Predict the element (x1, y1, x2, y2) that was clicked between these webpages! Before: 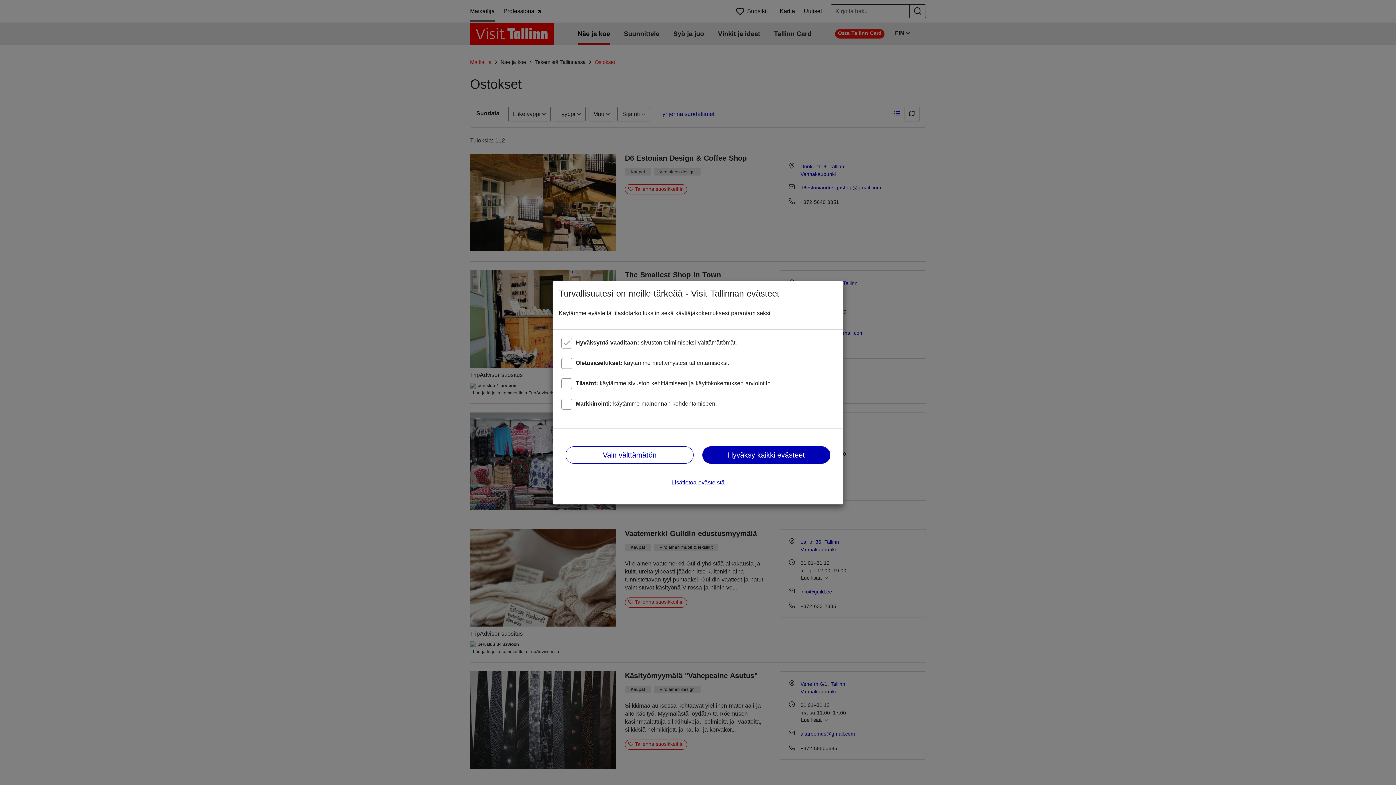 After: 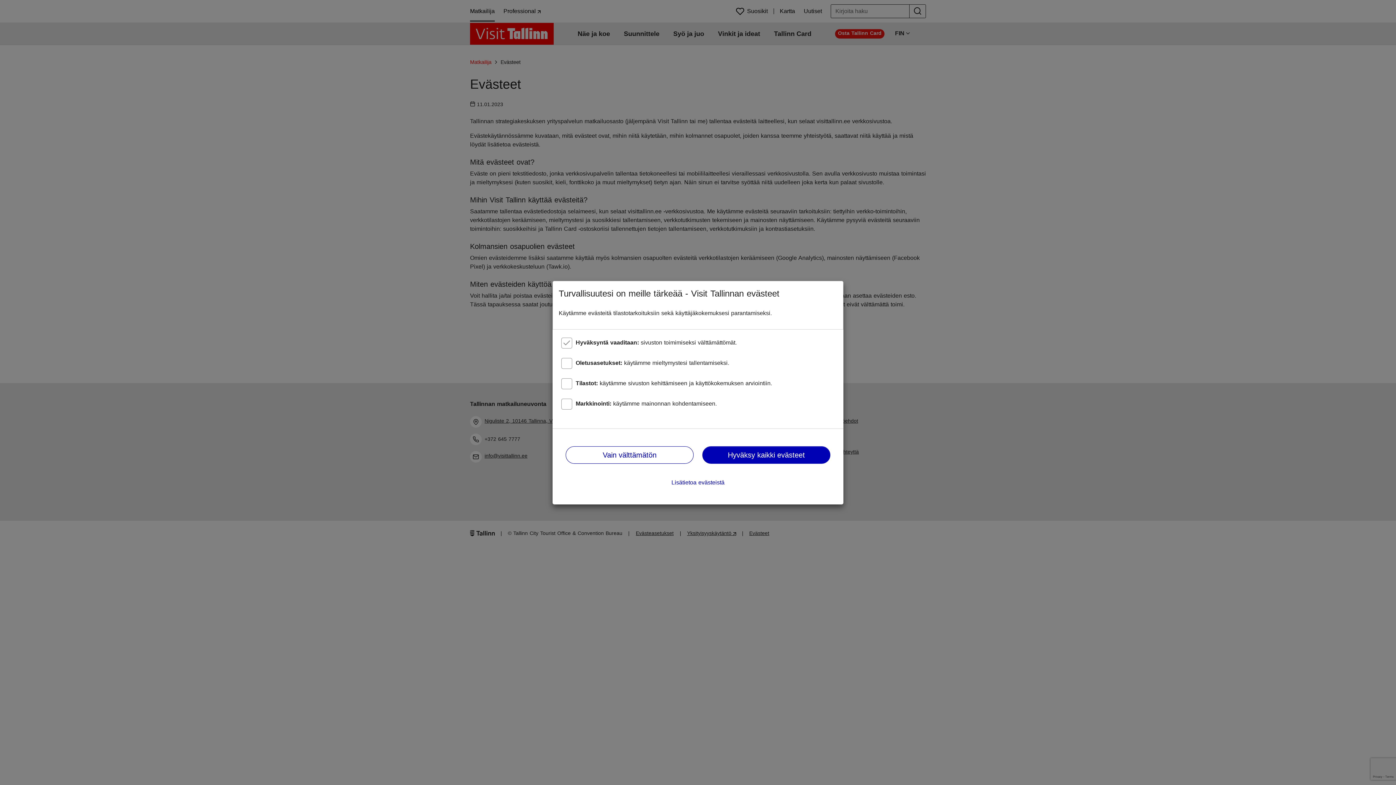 Action: bbox: (671, 479, 724, 485) label: Lisätietoa evästeistä